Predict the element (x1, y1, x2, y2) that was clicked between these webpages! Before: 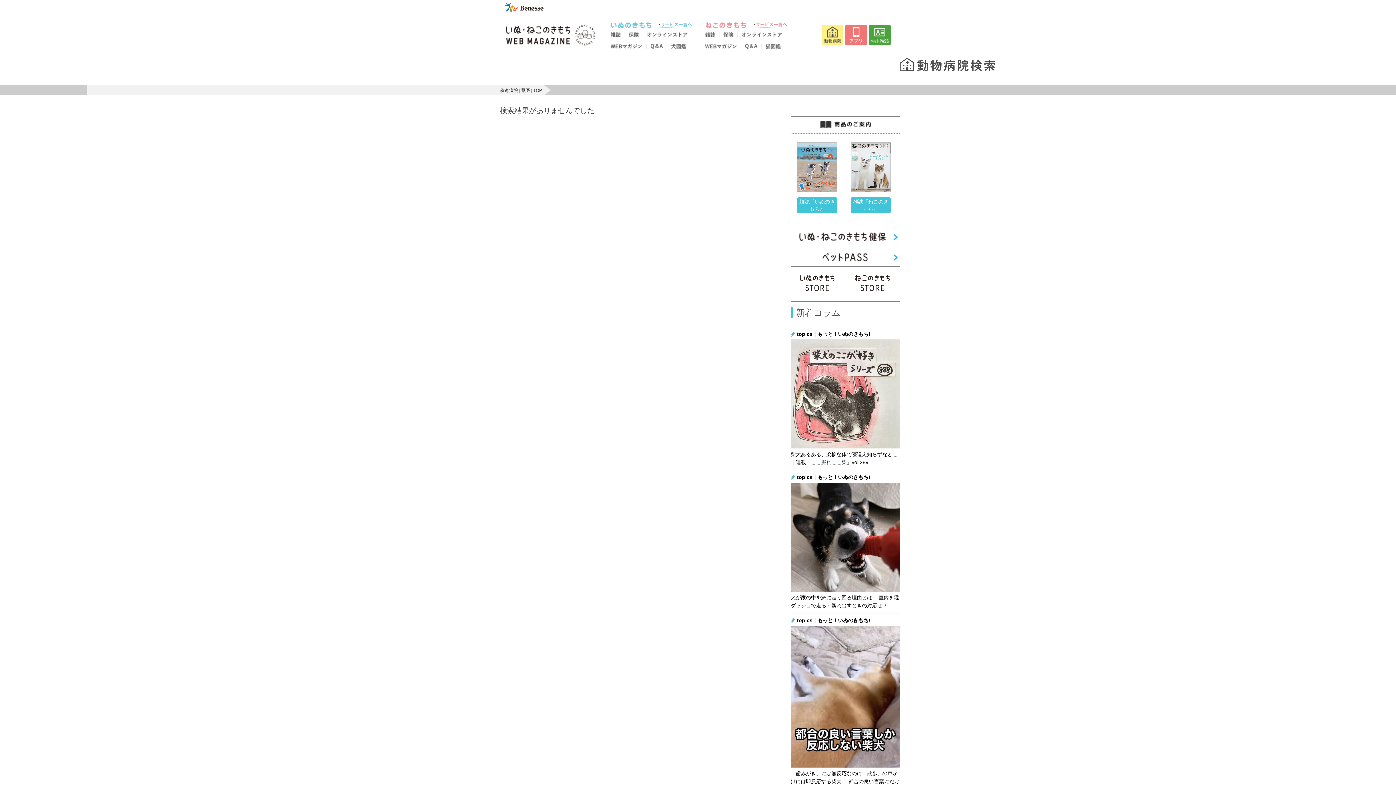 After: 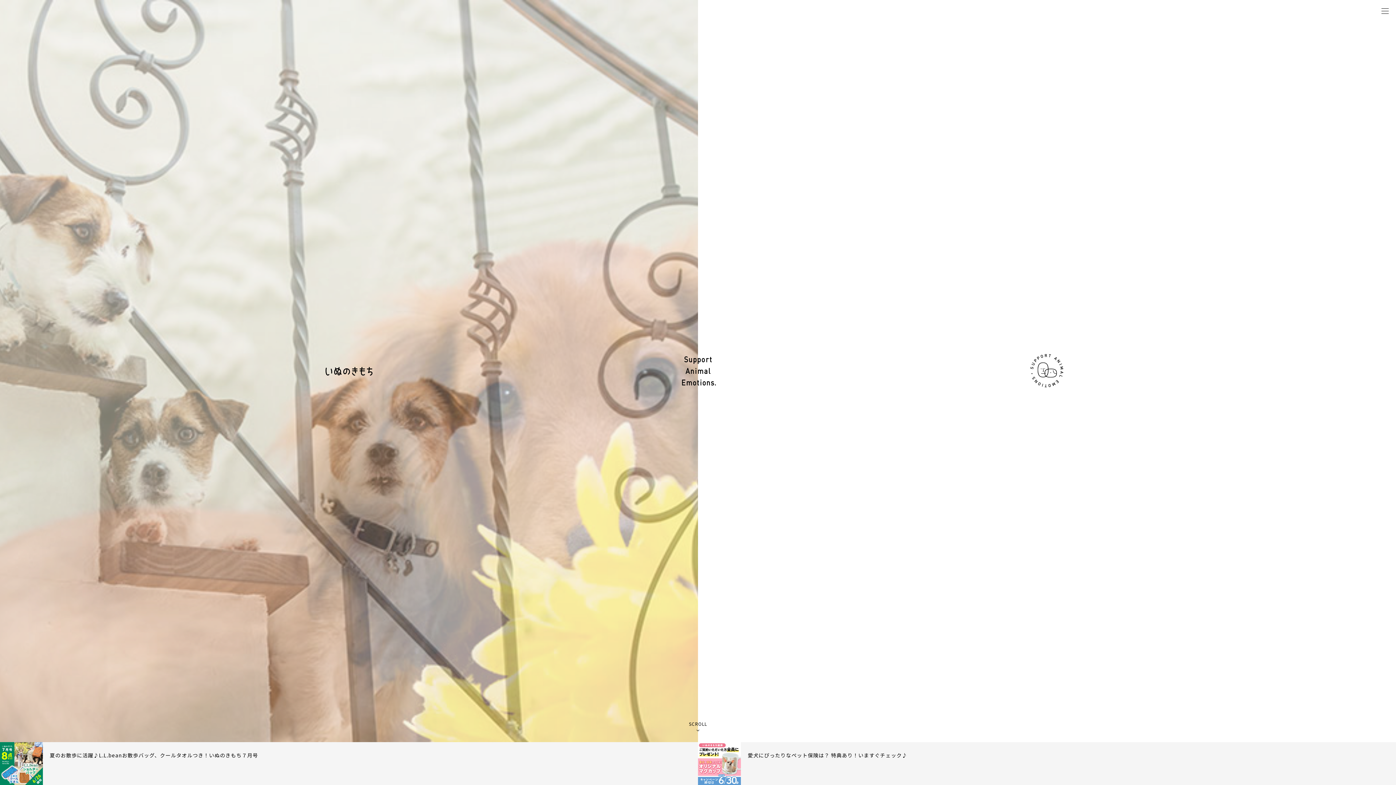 Action: bbox: (610, 24, 658, 28)